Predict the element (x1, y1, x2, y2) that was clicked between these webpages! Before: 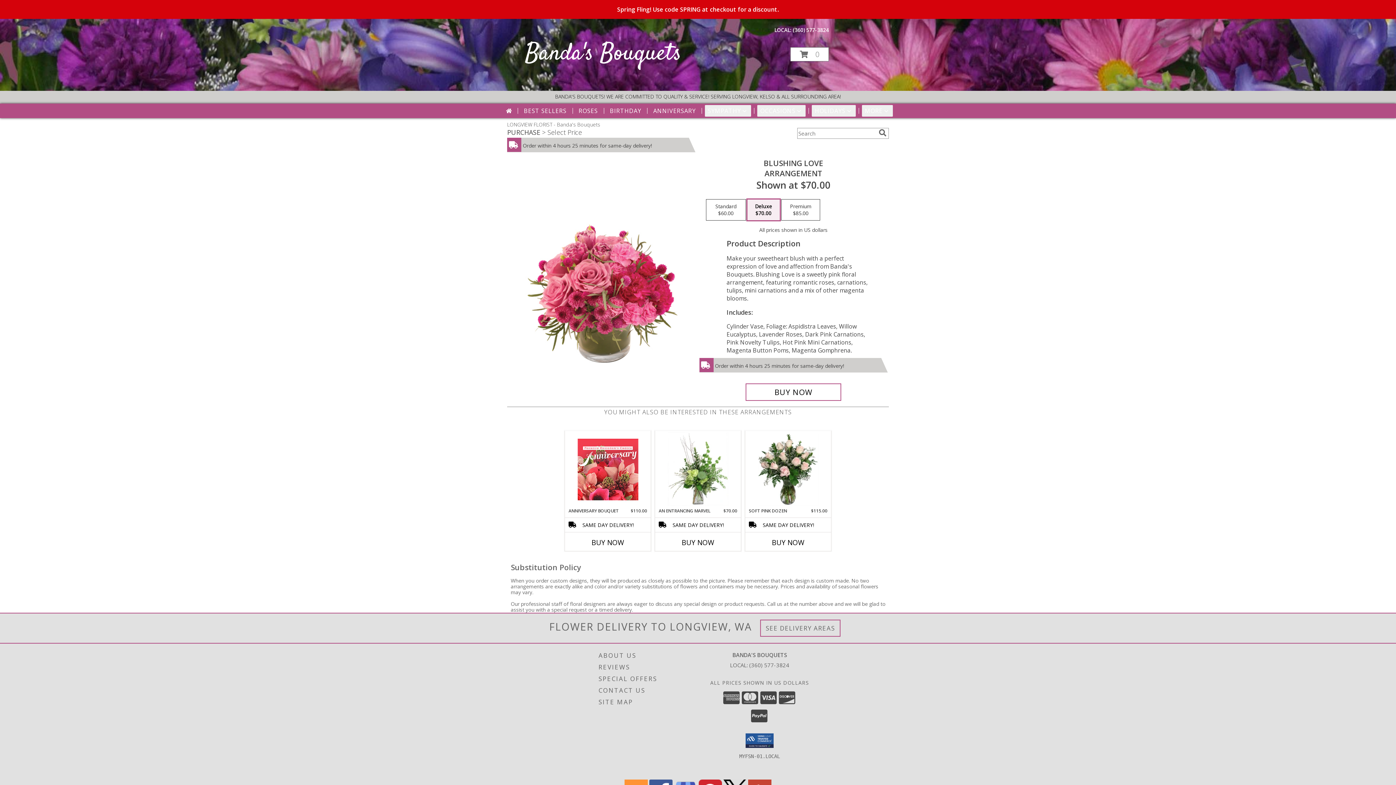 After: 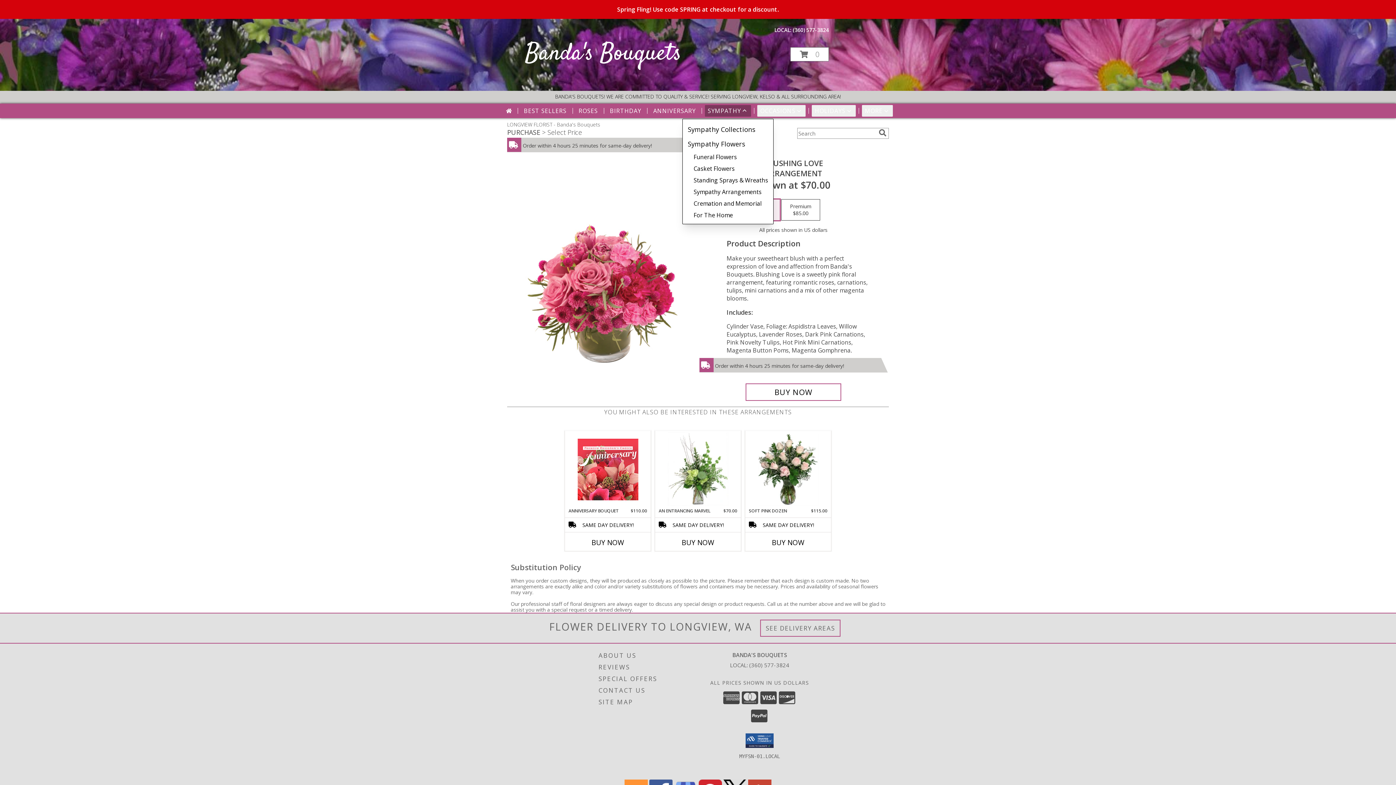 Action: label: SYMPATHY bbox: (705, 105, 751, 116)